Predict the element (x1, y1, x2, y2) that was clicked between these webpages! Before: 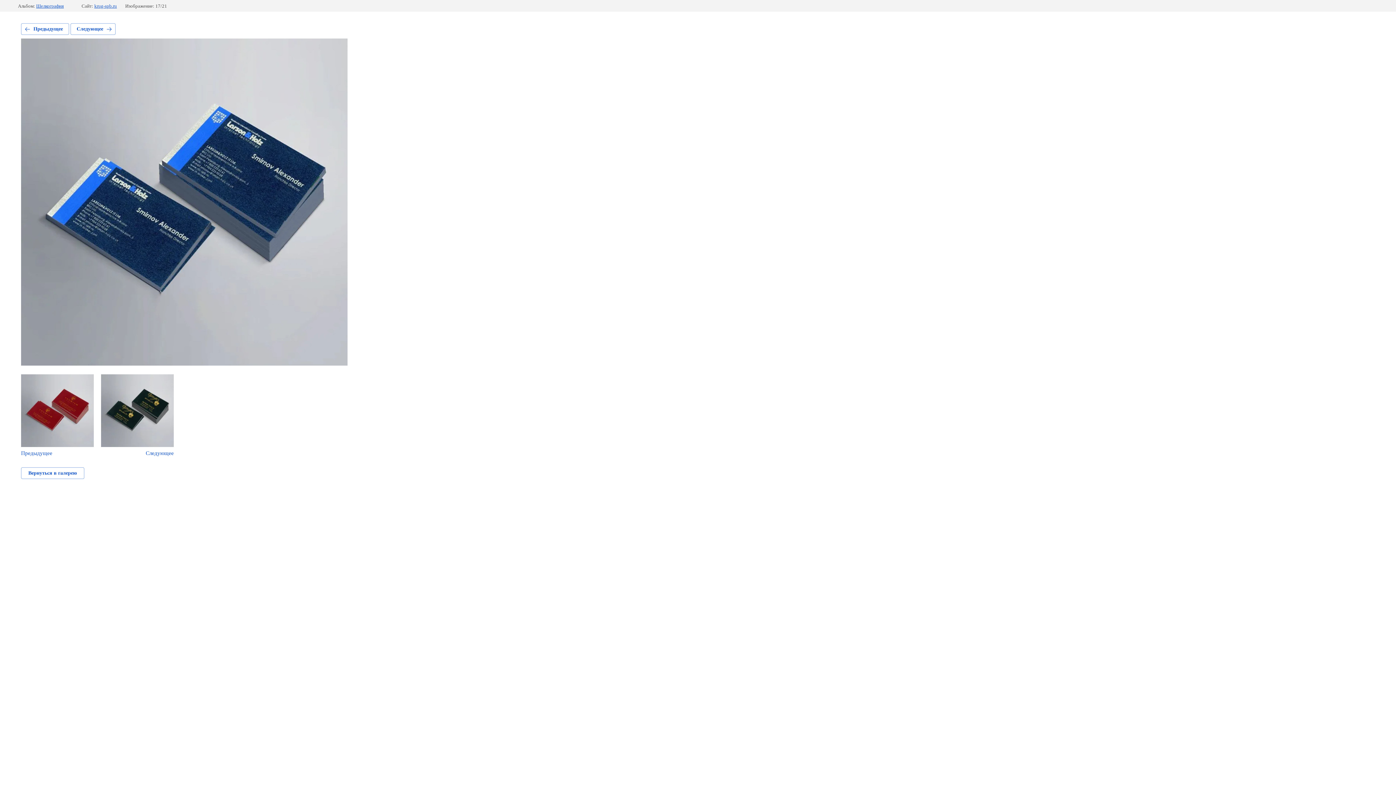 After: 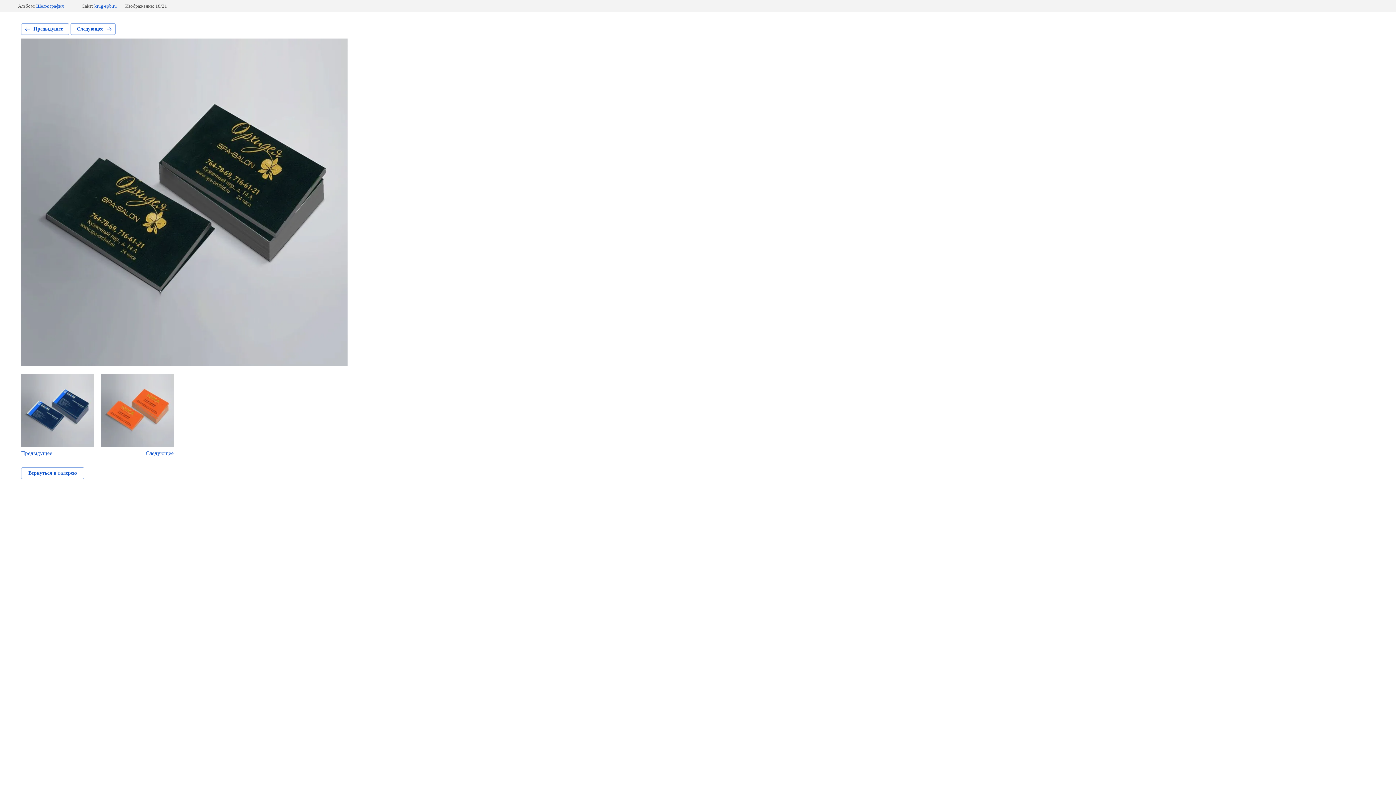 Action: label: Следующее bbox: (101, 374, 173, 456)